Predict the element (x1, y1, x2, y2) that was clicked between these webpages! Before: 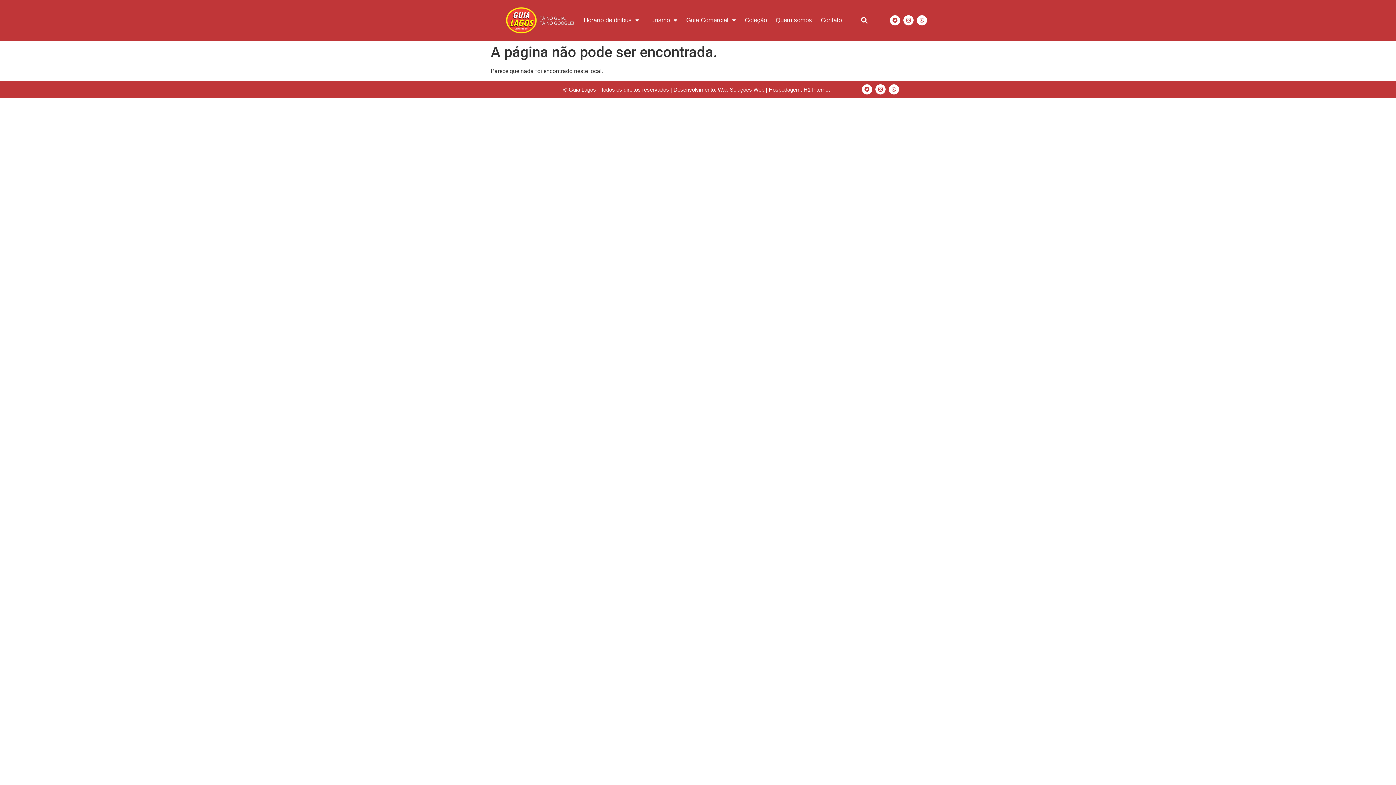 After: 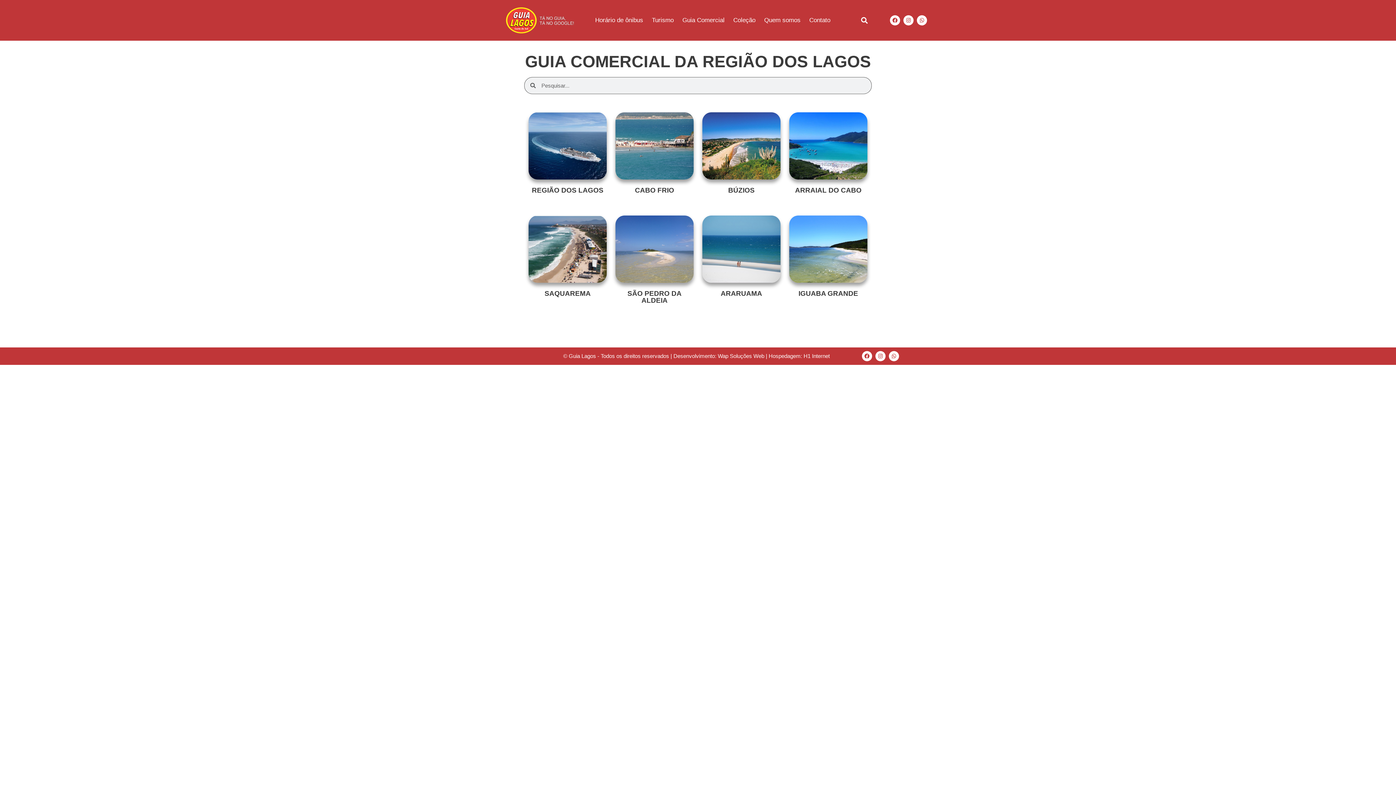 Action: bbox: (506, 7, 574, 33)